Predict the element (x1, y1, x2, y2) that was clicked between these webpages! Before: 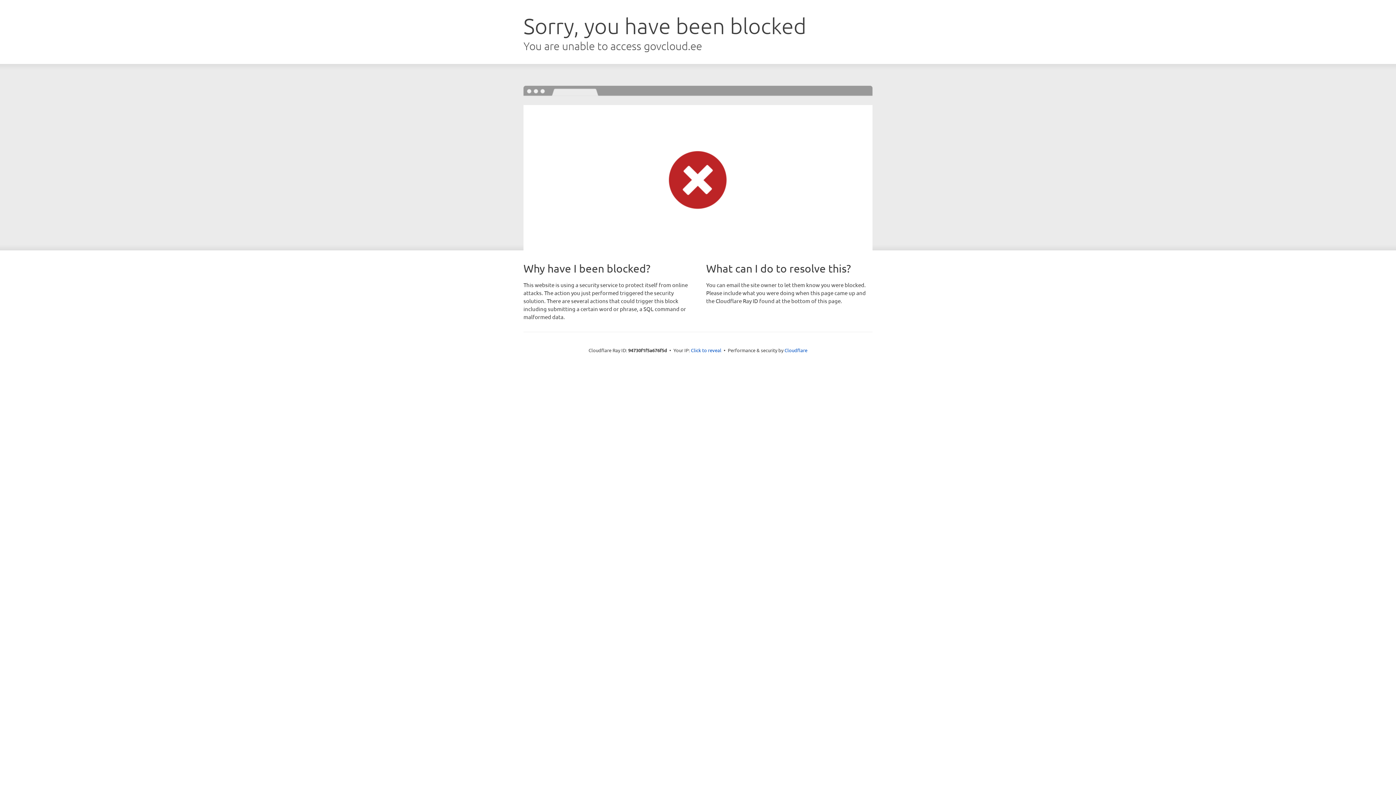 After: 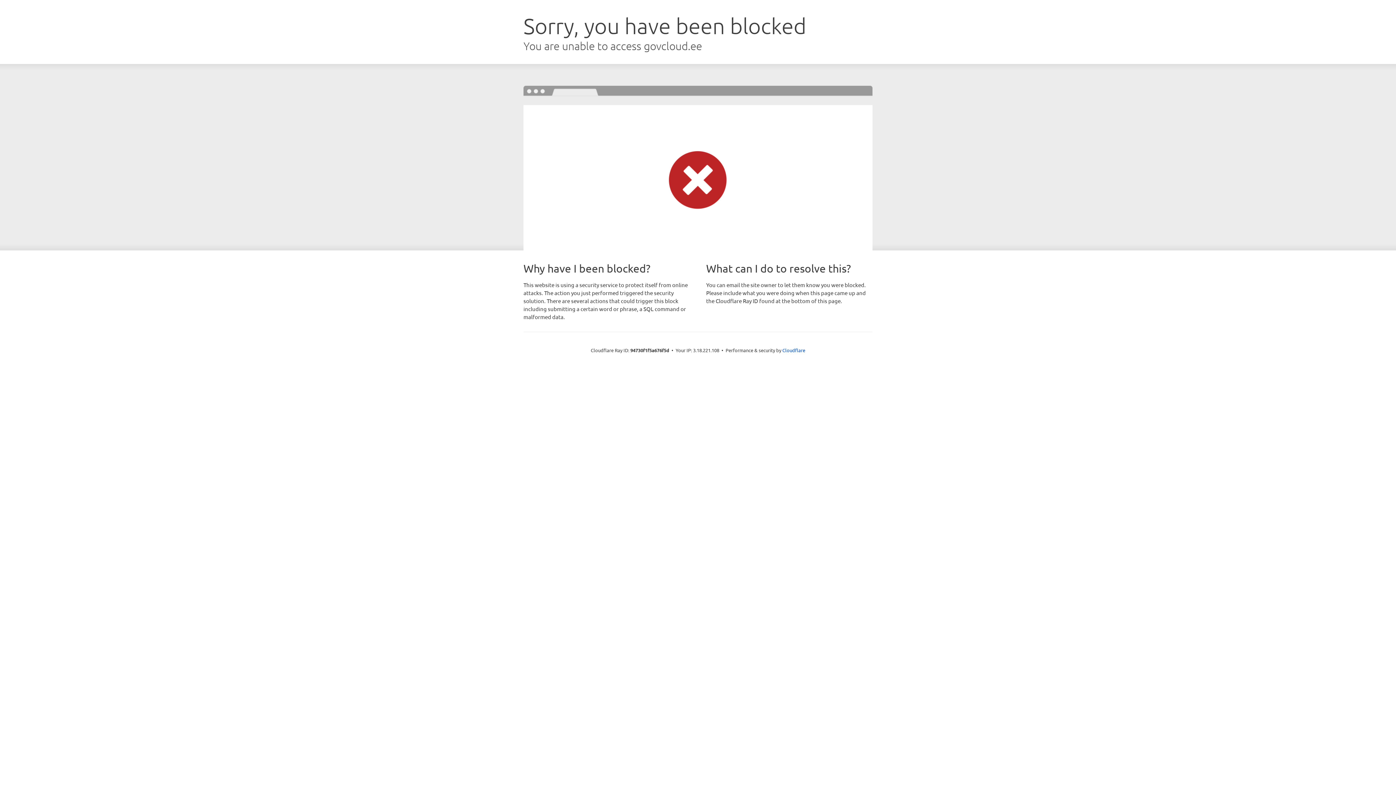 Action: bbox: (691, 346, 721, 353) label: Click to reveal